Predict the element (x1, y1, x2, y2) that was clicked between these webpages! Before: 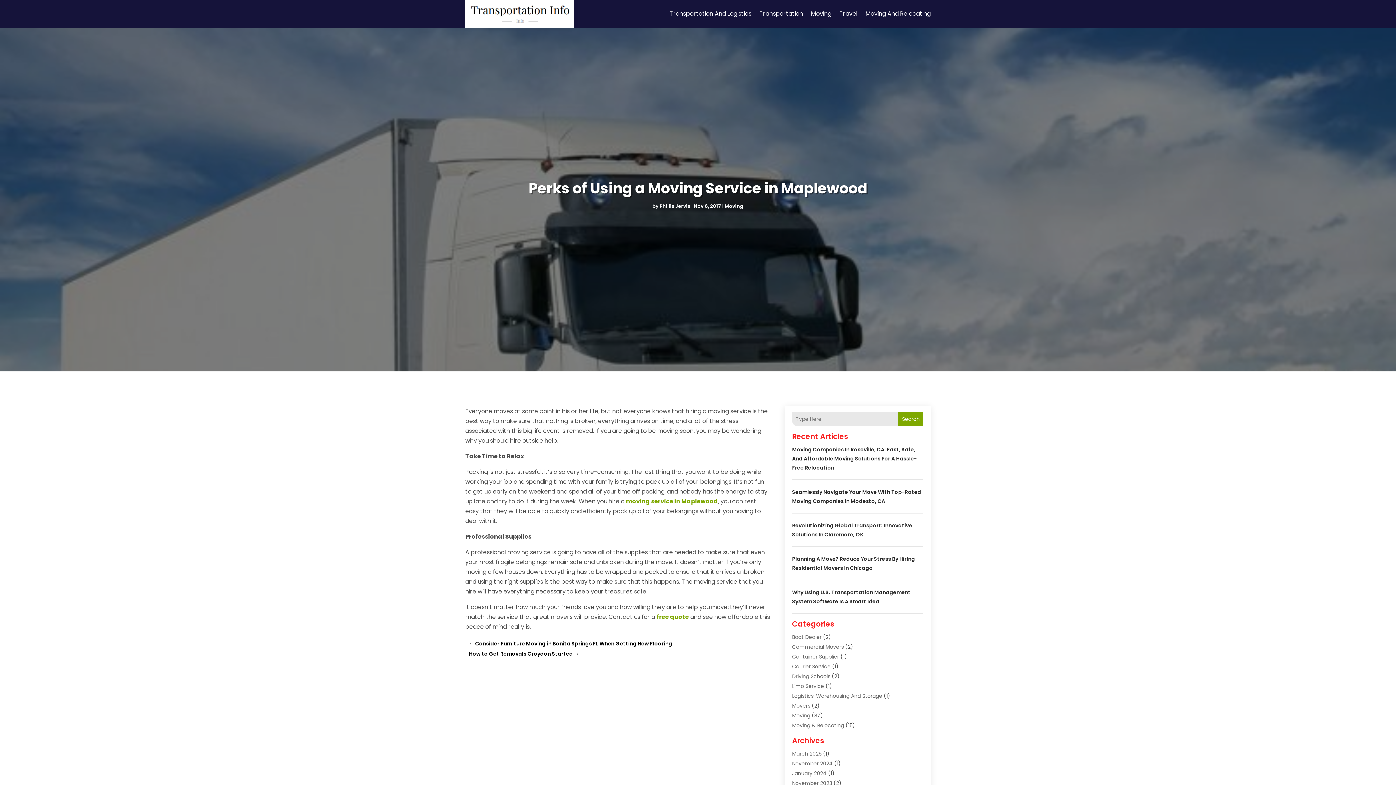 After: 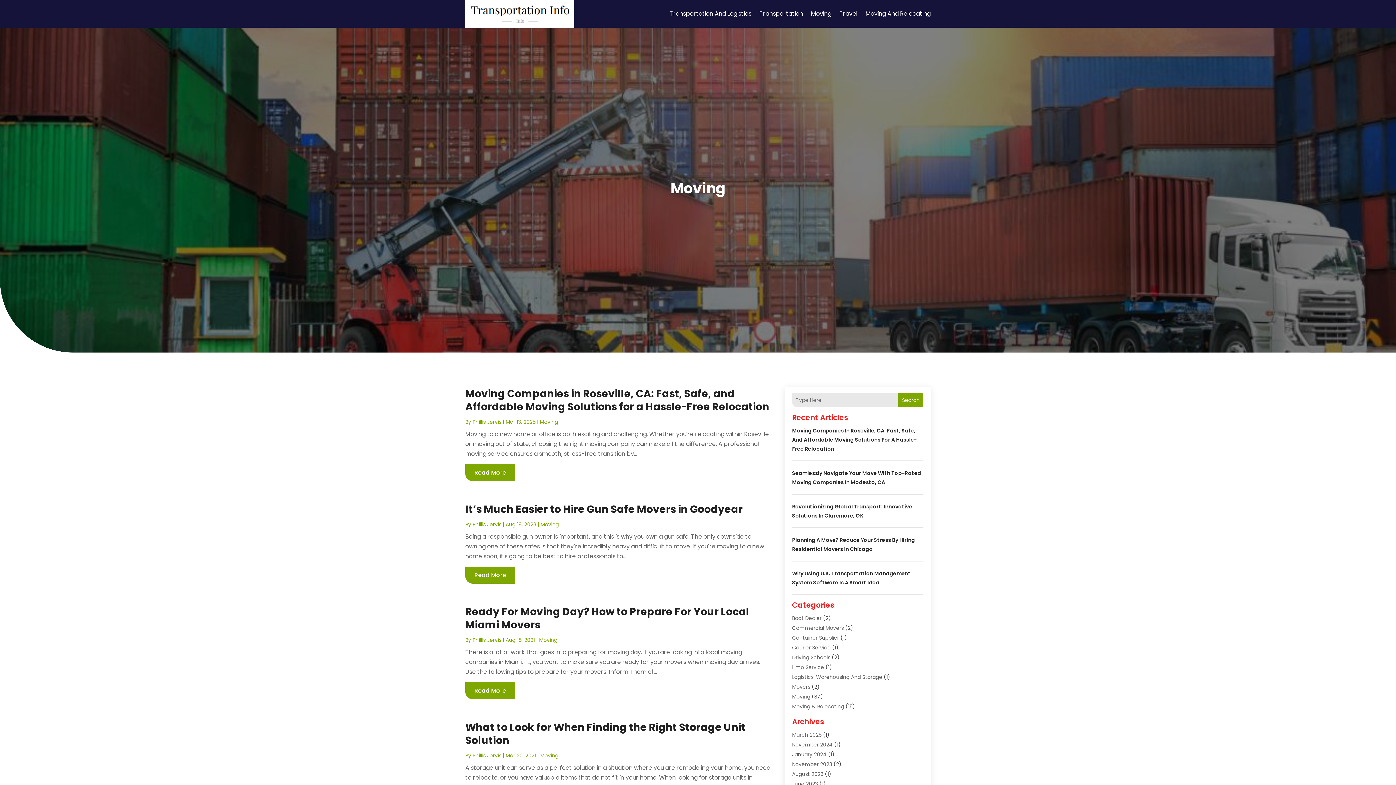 Action: label: Moving bbox: (811, 0, 831, 27)